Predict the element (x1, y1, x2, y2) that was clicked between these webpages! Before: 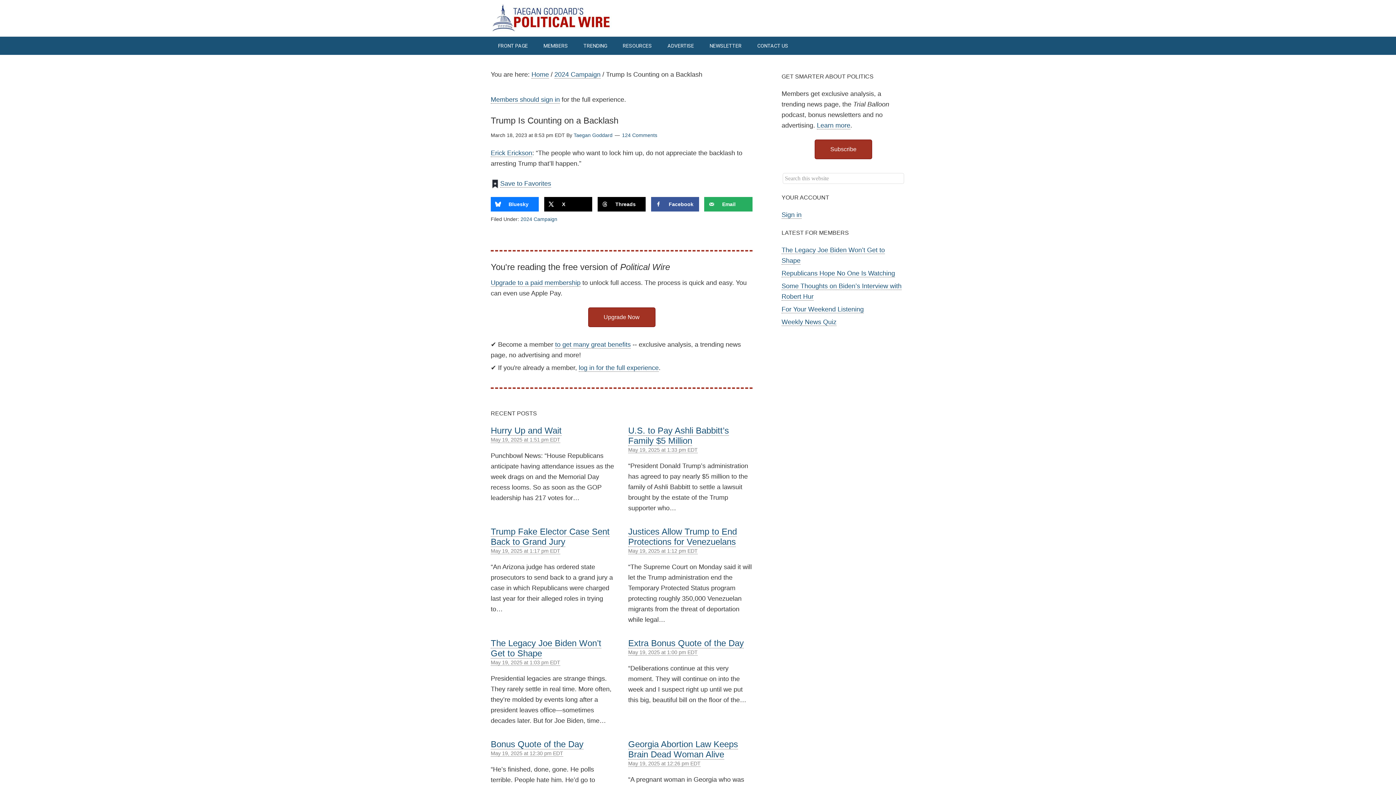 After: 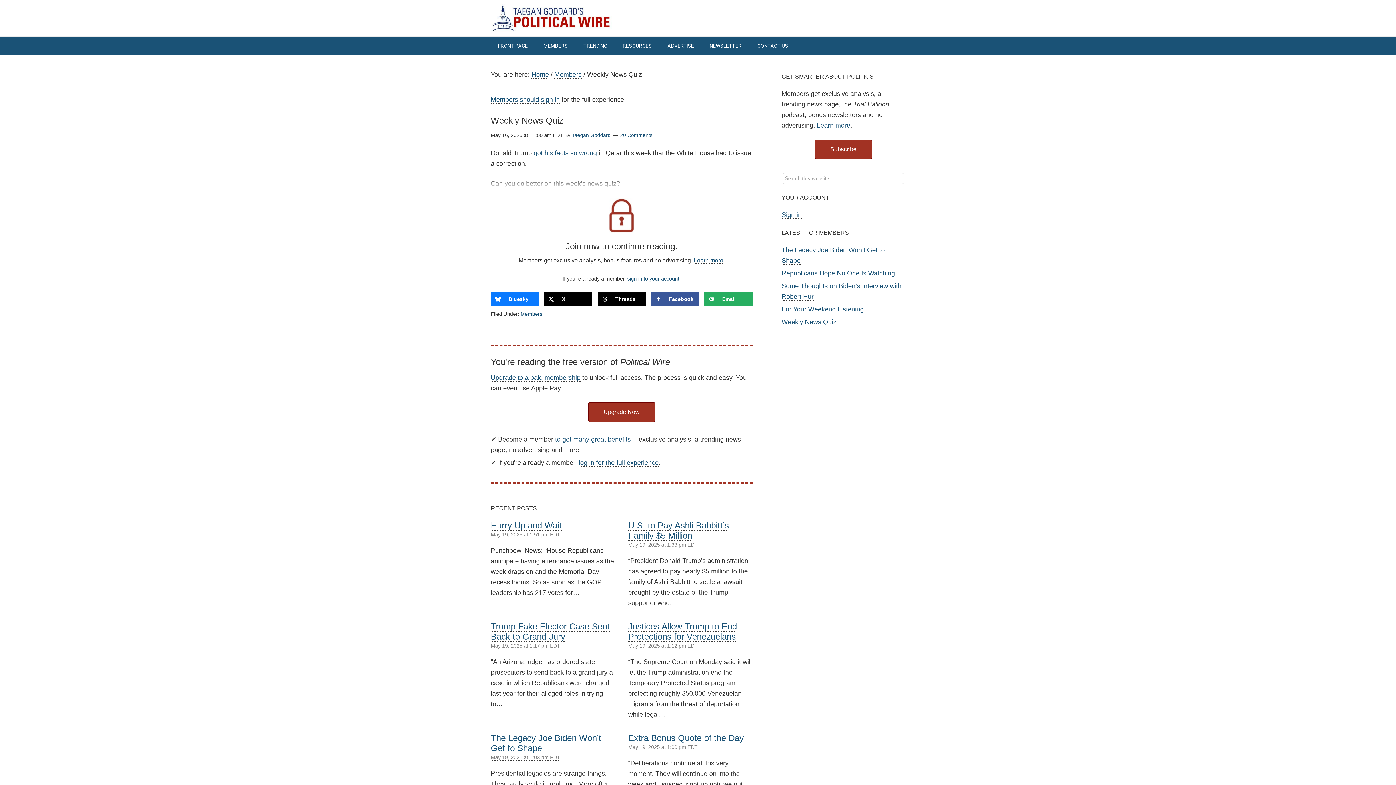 Action: label: Weekly News Quiz bbox: (781, 318, 836, 326)